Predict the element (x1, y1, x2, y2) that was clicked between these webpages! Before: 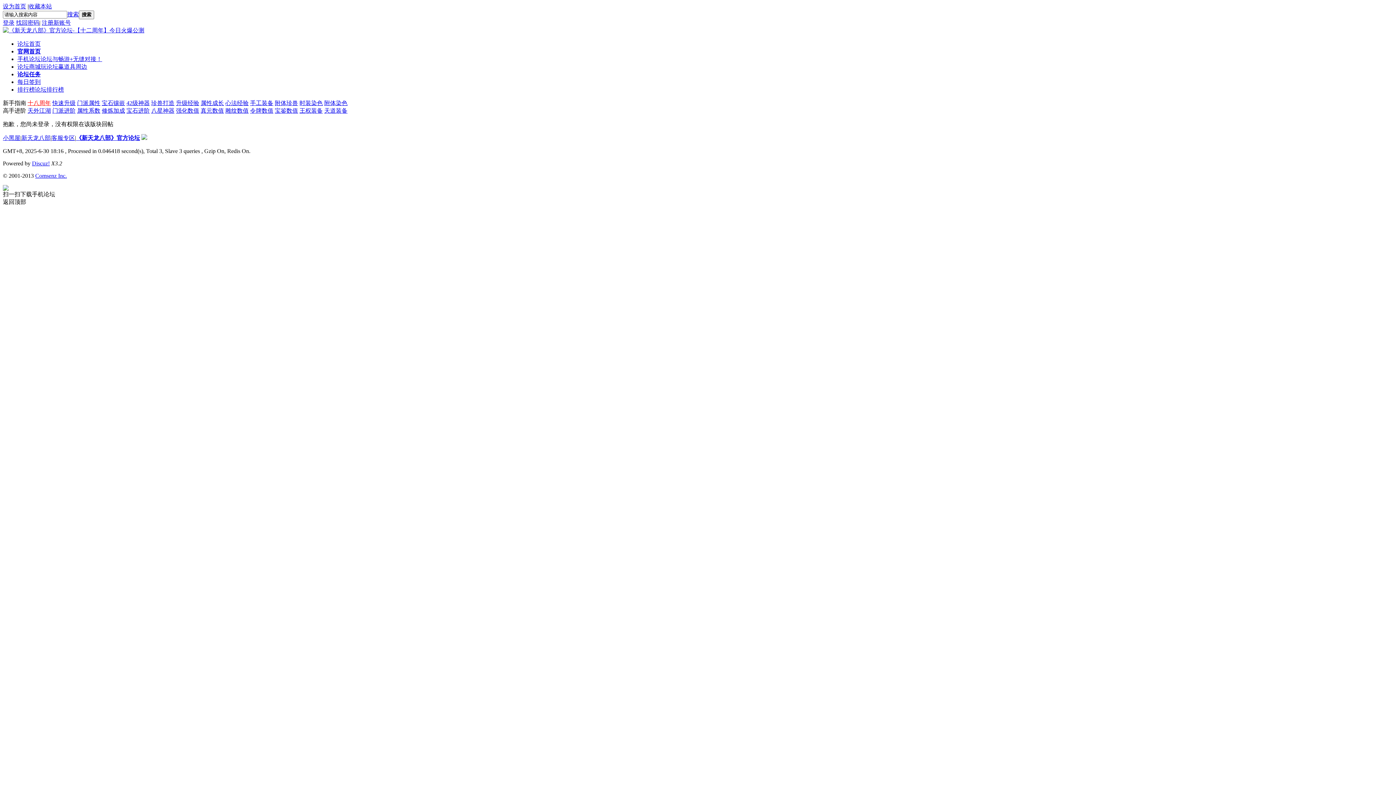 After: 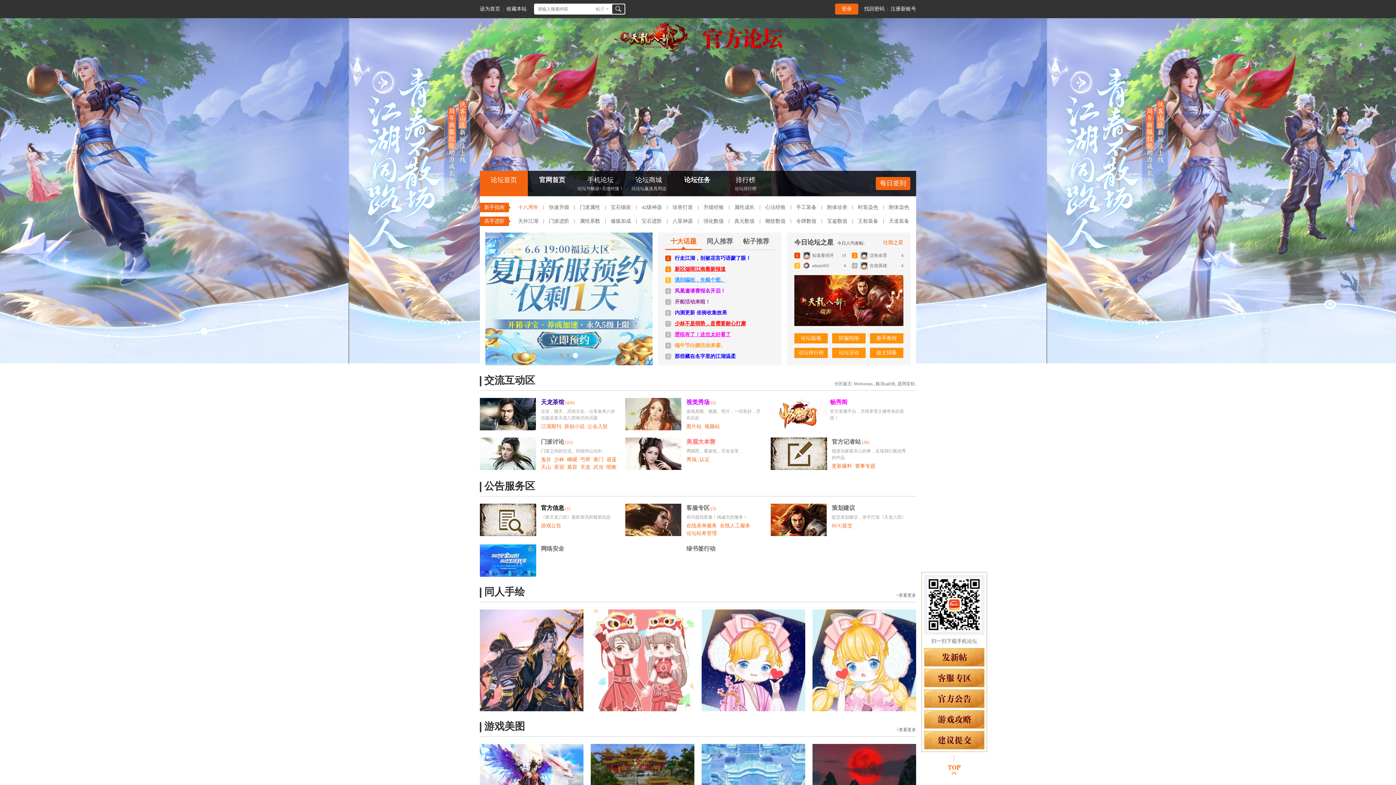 Action: bbox: (28, 3, 52, 9) label: 收藏本站